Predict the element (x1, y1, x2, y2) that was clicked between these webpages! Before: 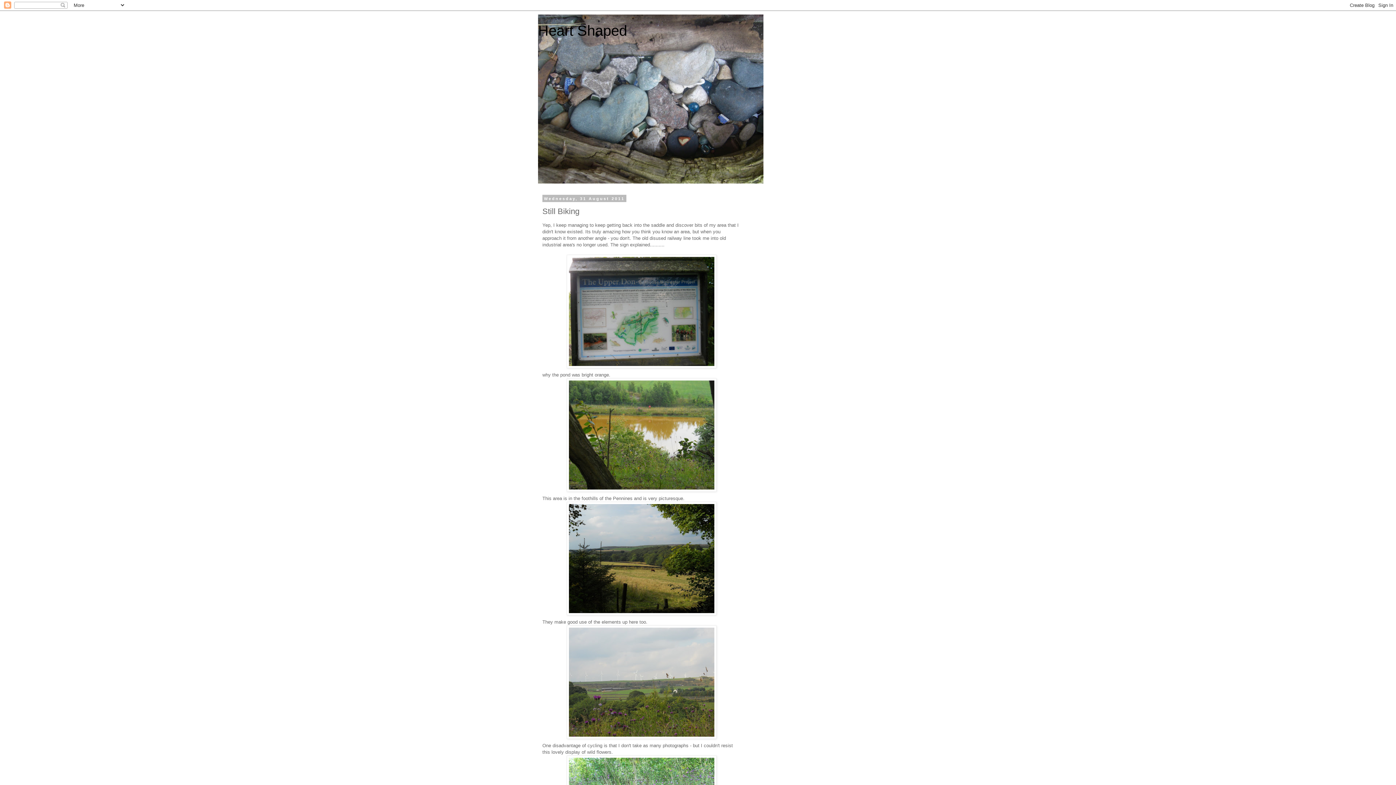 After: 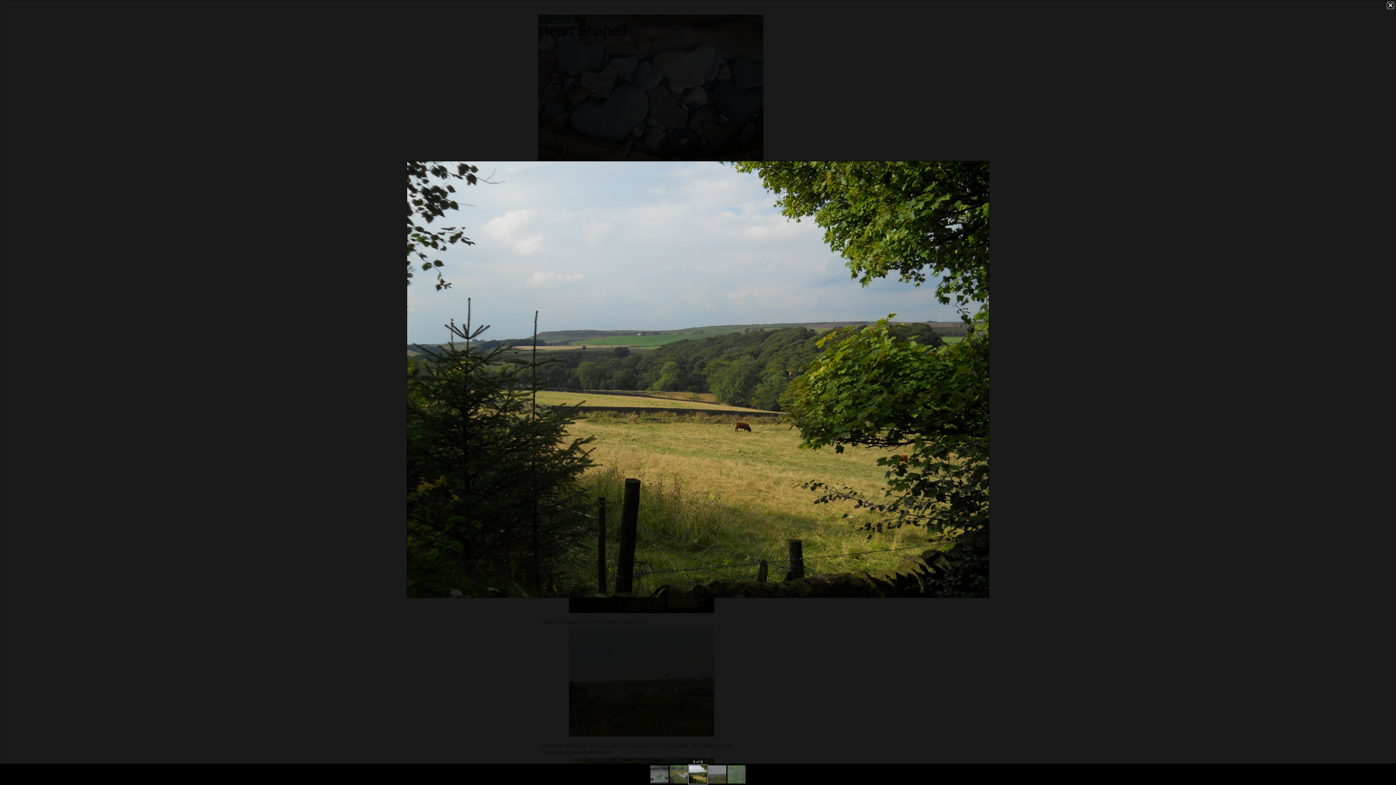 Action: bbox: (542, 502, 741, 615)